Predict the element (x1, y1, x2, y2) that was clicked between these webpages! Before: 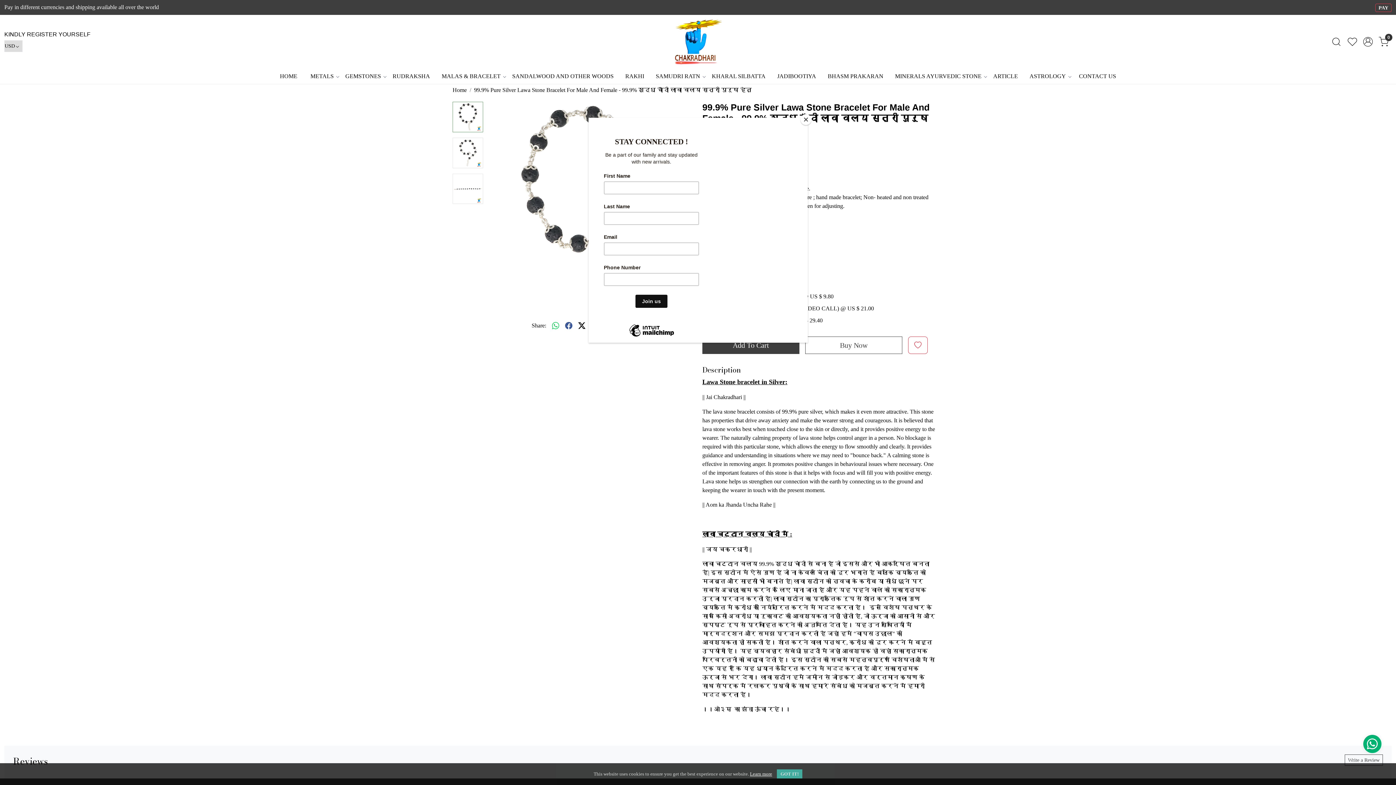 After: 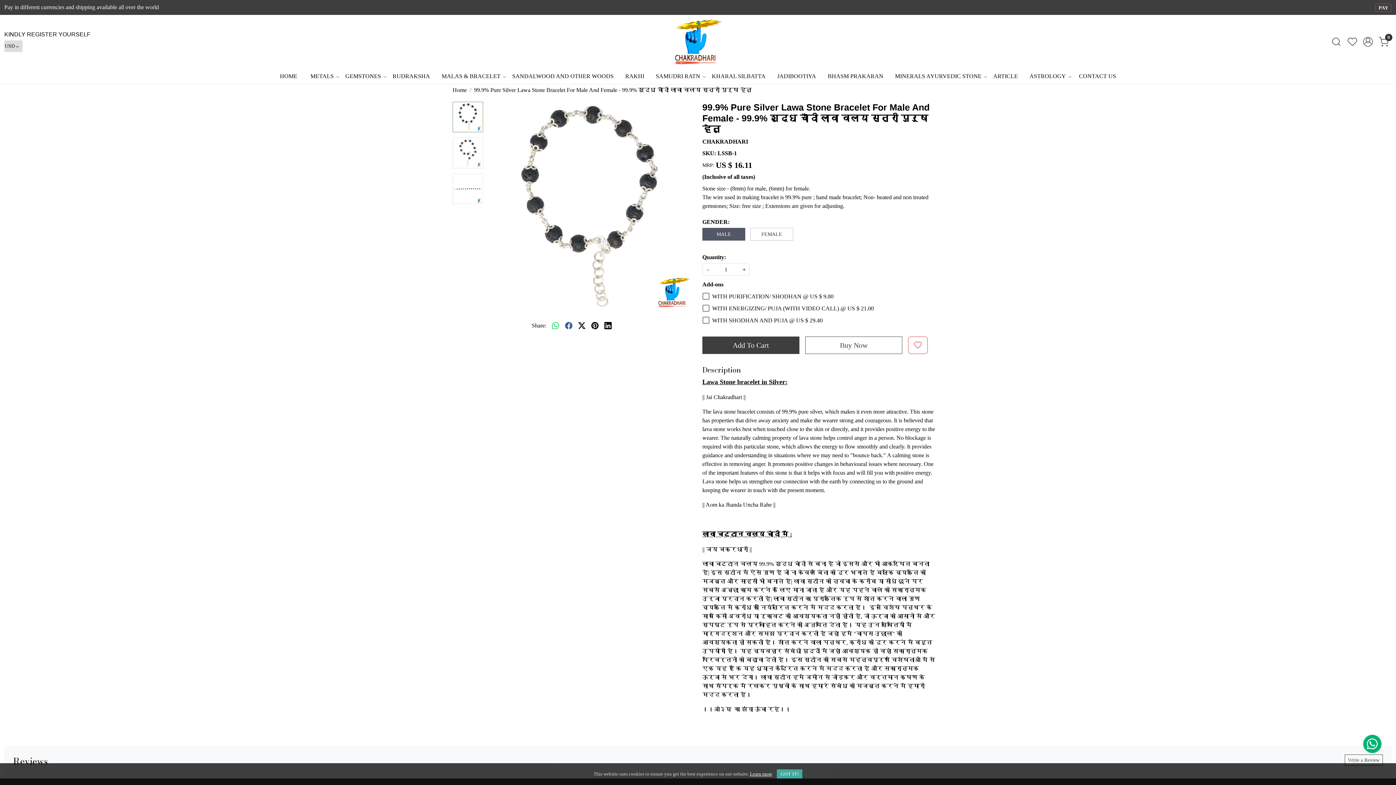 Action: label: Close bbox: (800, 114, 811, 125)